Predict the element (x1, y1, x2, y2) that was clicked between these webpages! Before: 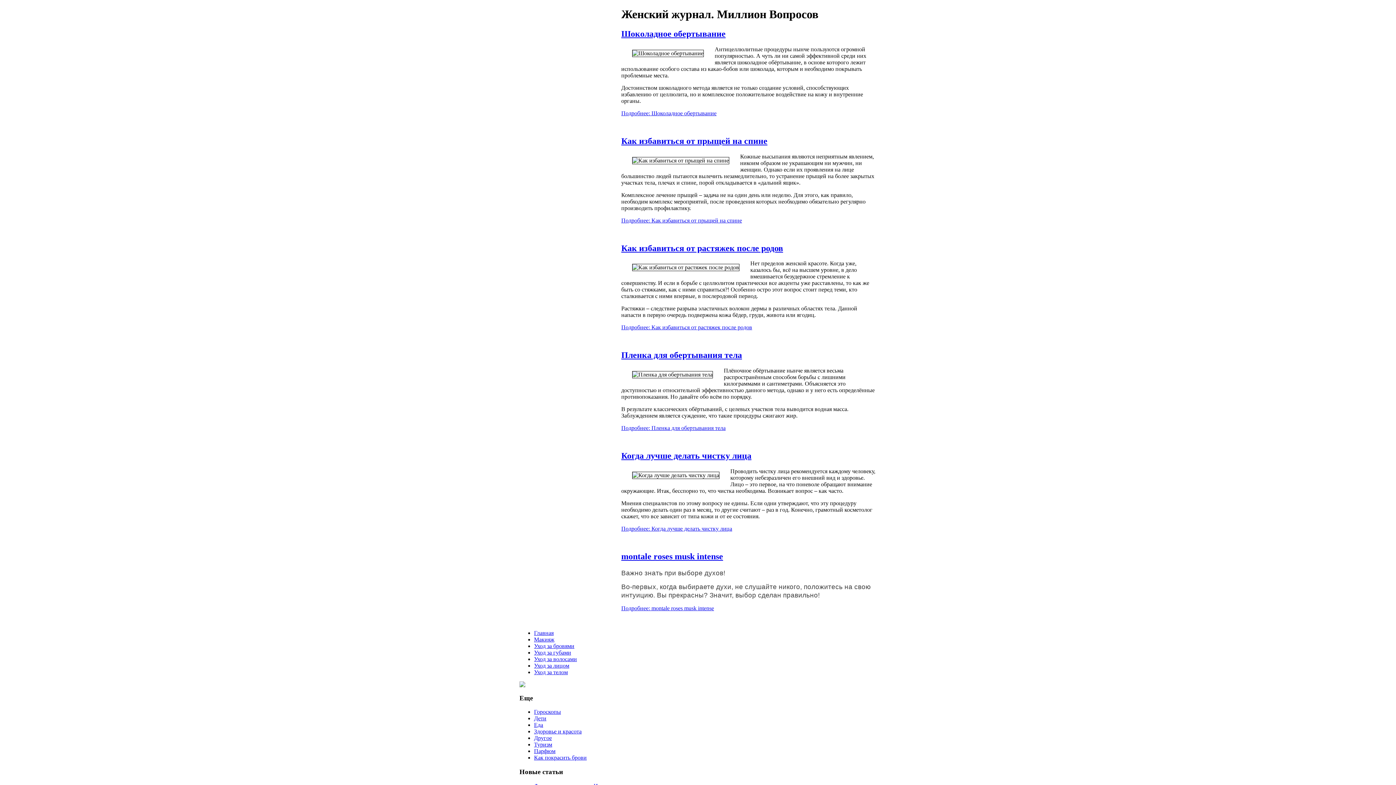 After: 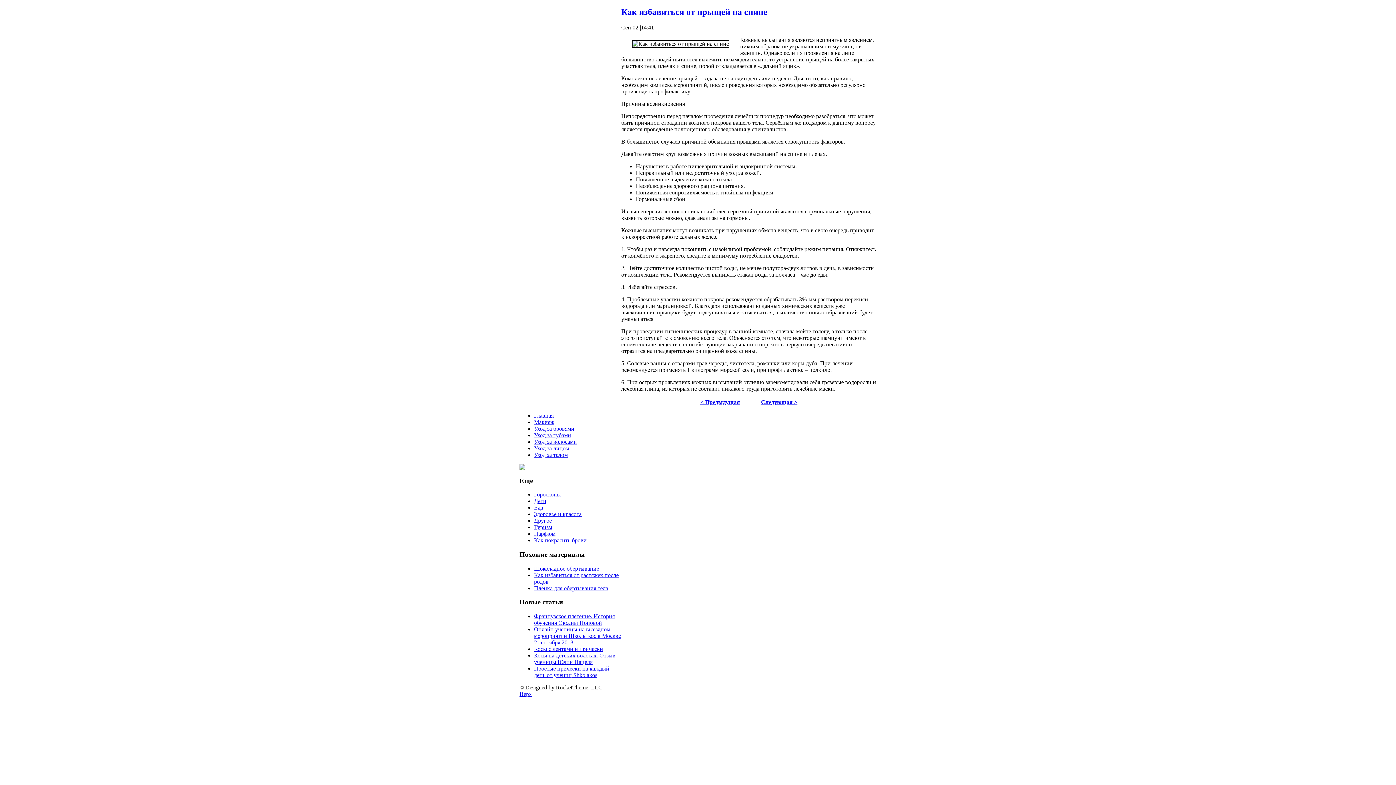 Action: label: Подробнее: Как избавиться от прыщей на спине bbox: (621, 217, 742, 223)